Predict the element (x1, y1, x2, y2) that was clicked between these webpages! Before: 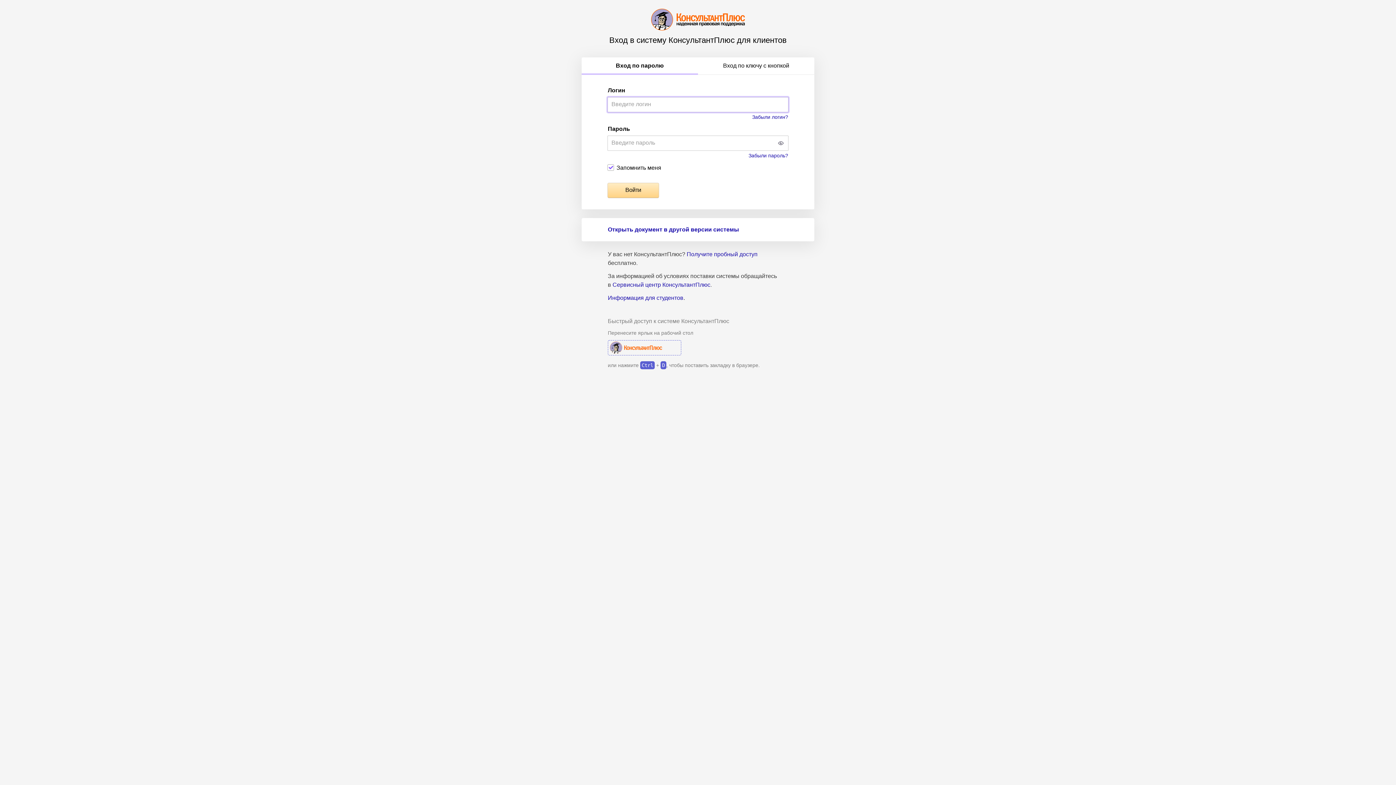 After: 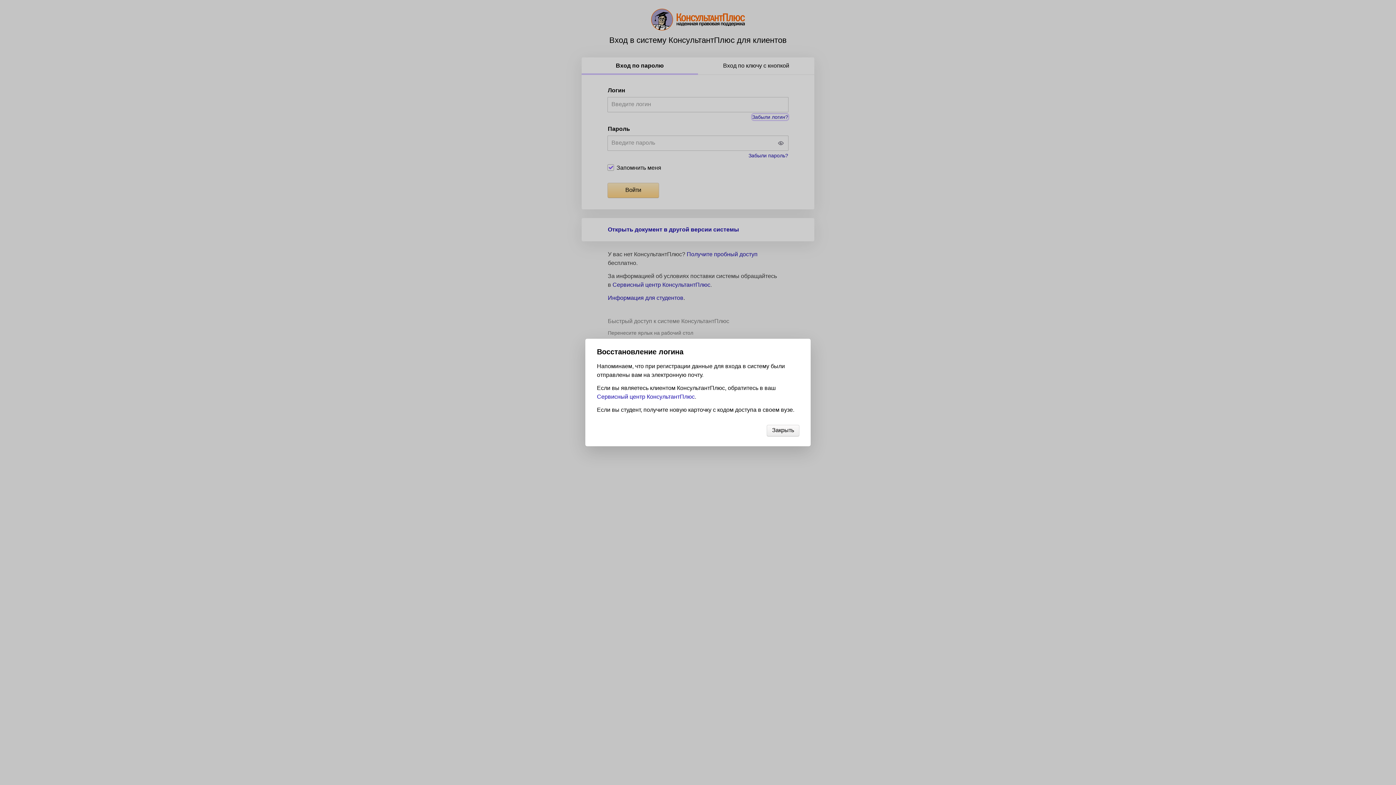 Action: label: Забыли логин? bbox: (752, 114, 788, 120)